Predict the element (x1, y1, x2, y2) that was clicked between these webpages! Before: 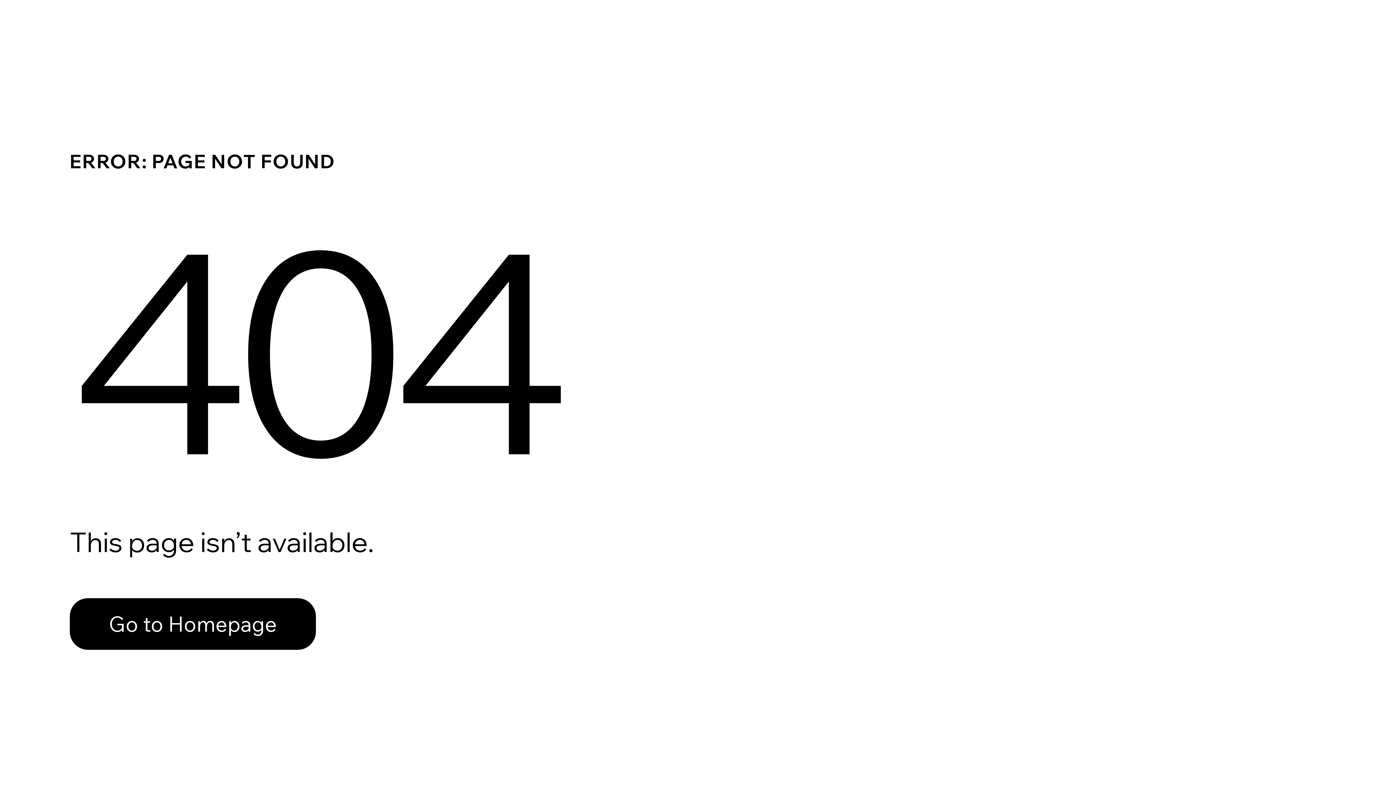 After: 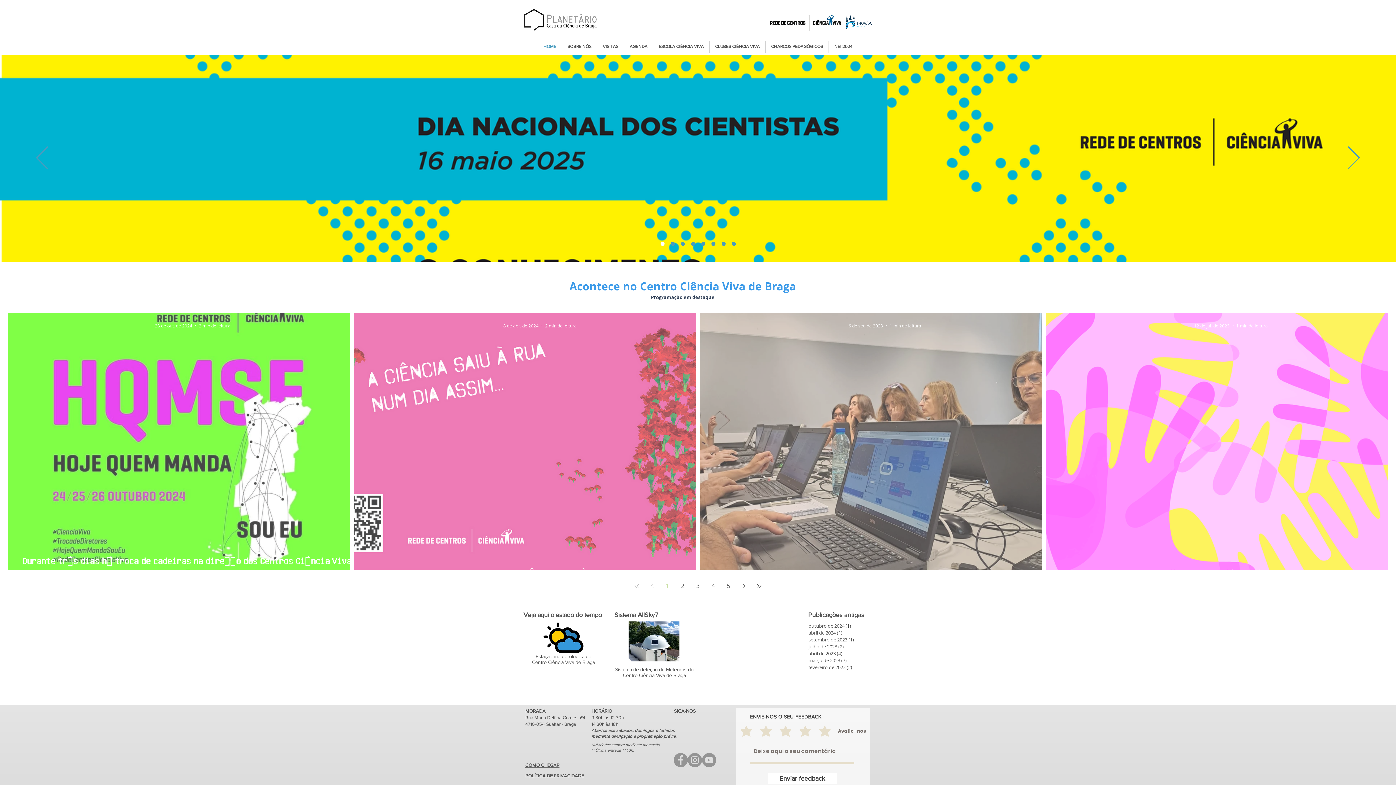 Action: label: Go to Homepage bbox: (69, 582, 768, 659)